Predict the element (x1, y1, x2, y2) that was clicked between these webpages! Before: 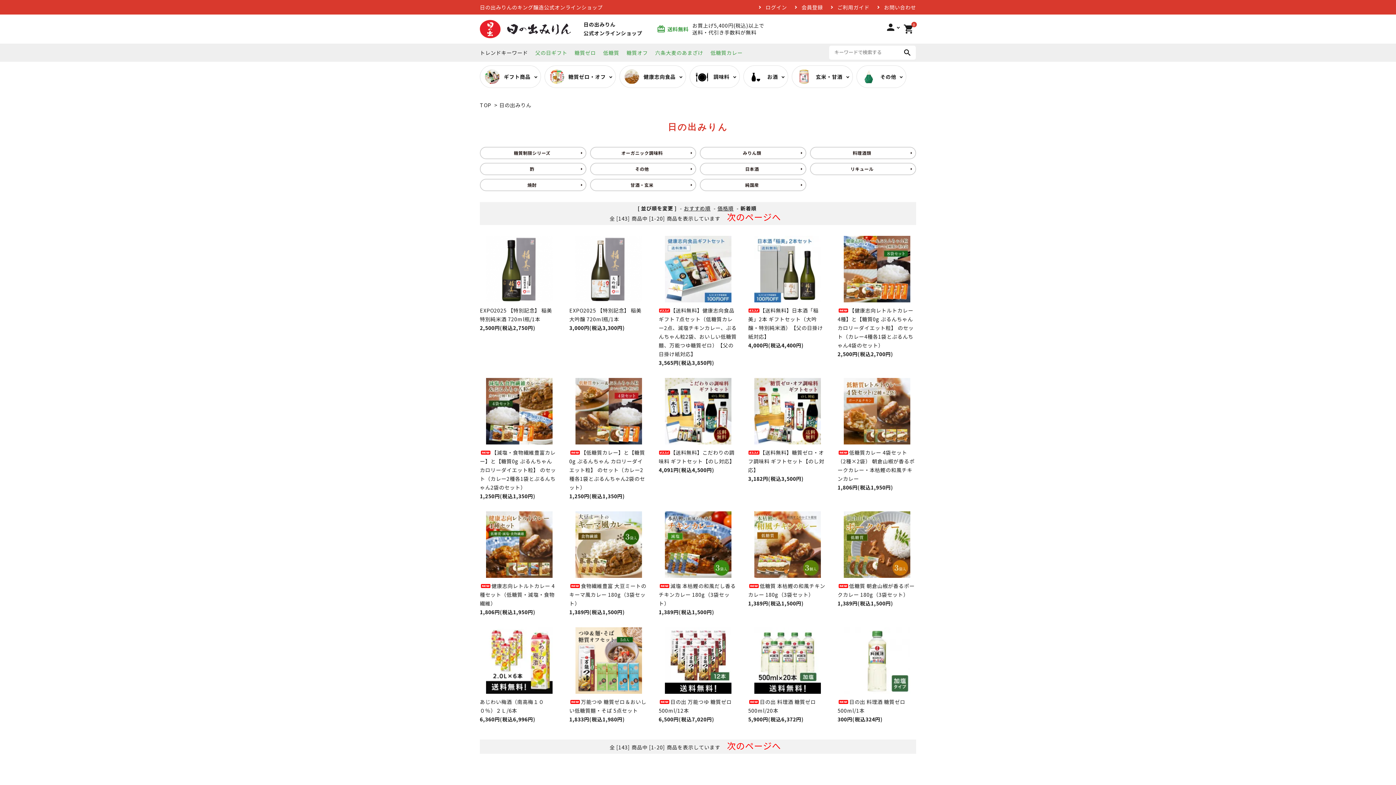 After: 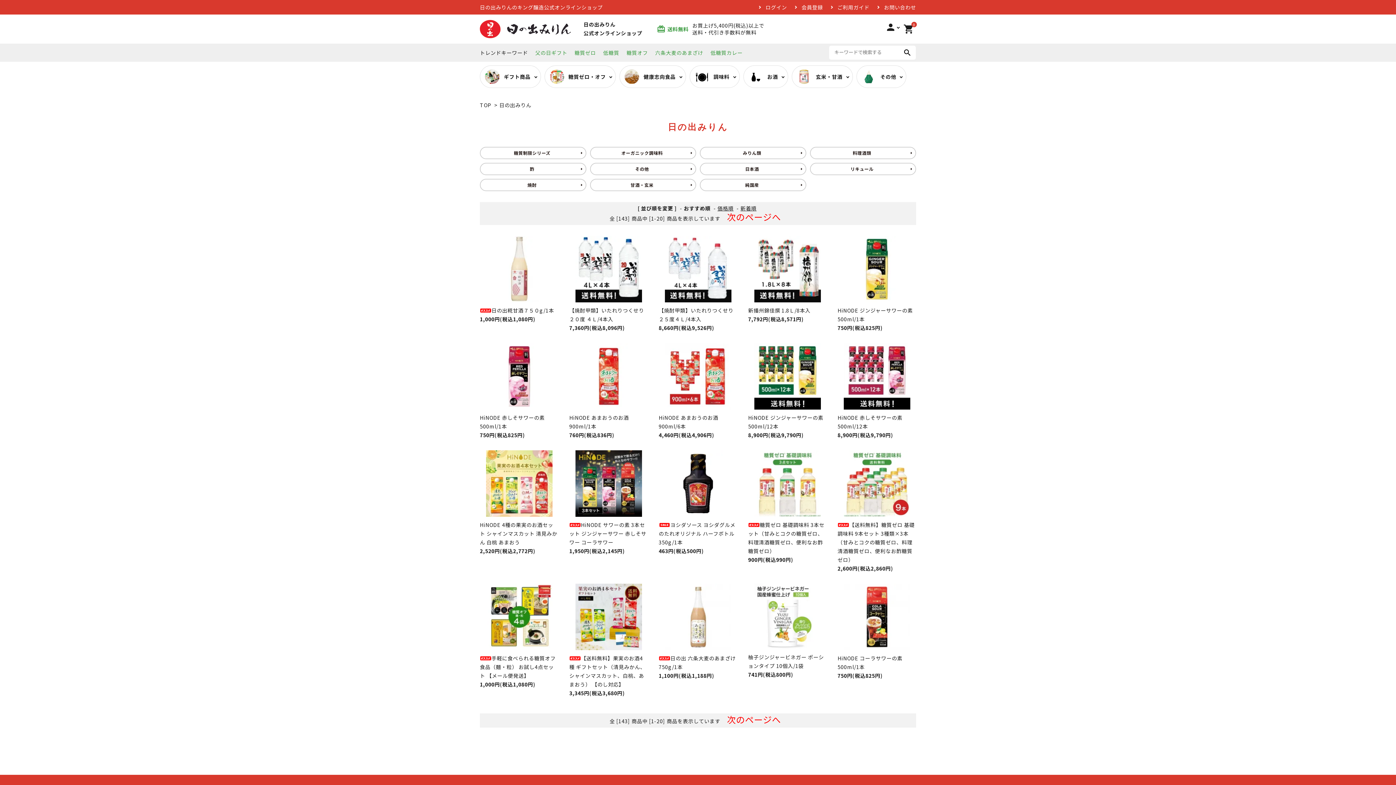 Action: label: おすすめ順 bbox: (684, 204, 710, 212)